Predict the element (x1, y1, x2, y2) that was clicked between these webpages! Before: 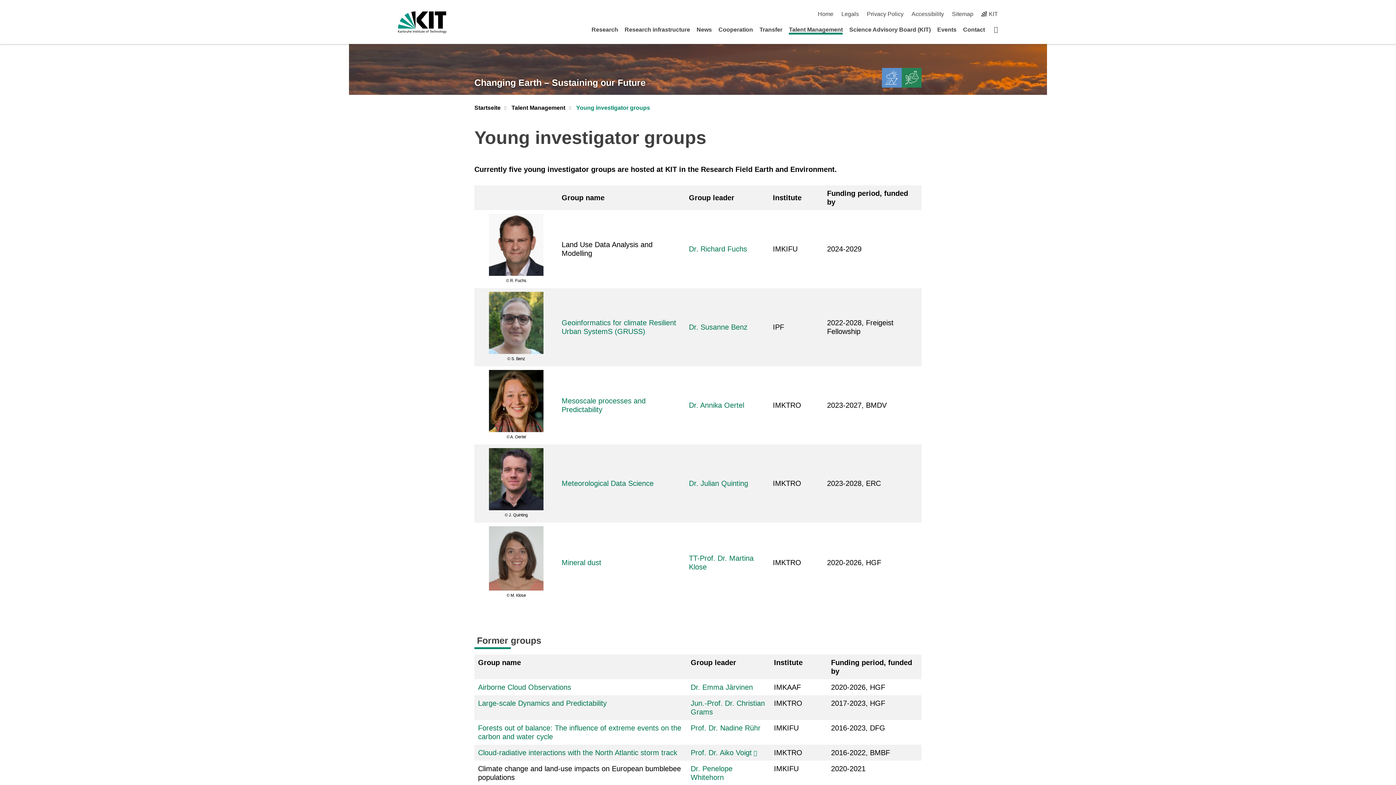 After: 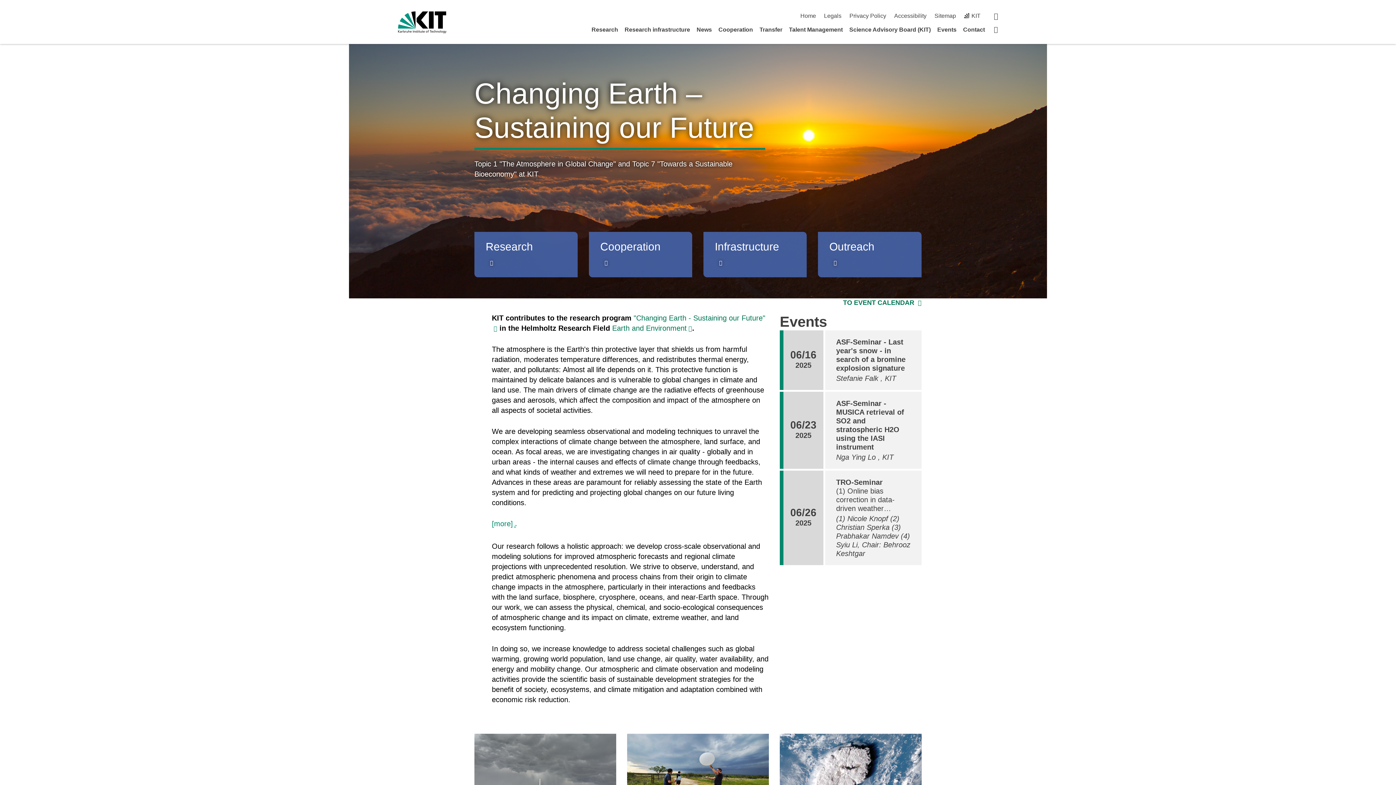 Action: label: Changing Earth – Sustaining our Future bbox: (474, 77, 645, 87)